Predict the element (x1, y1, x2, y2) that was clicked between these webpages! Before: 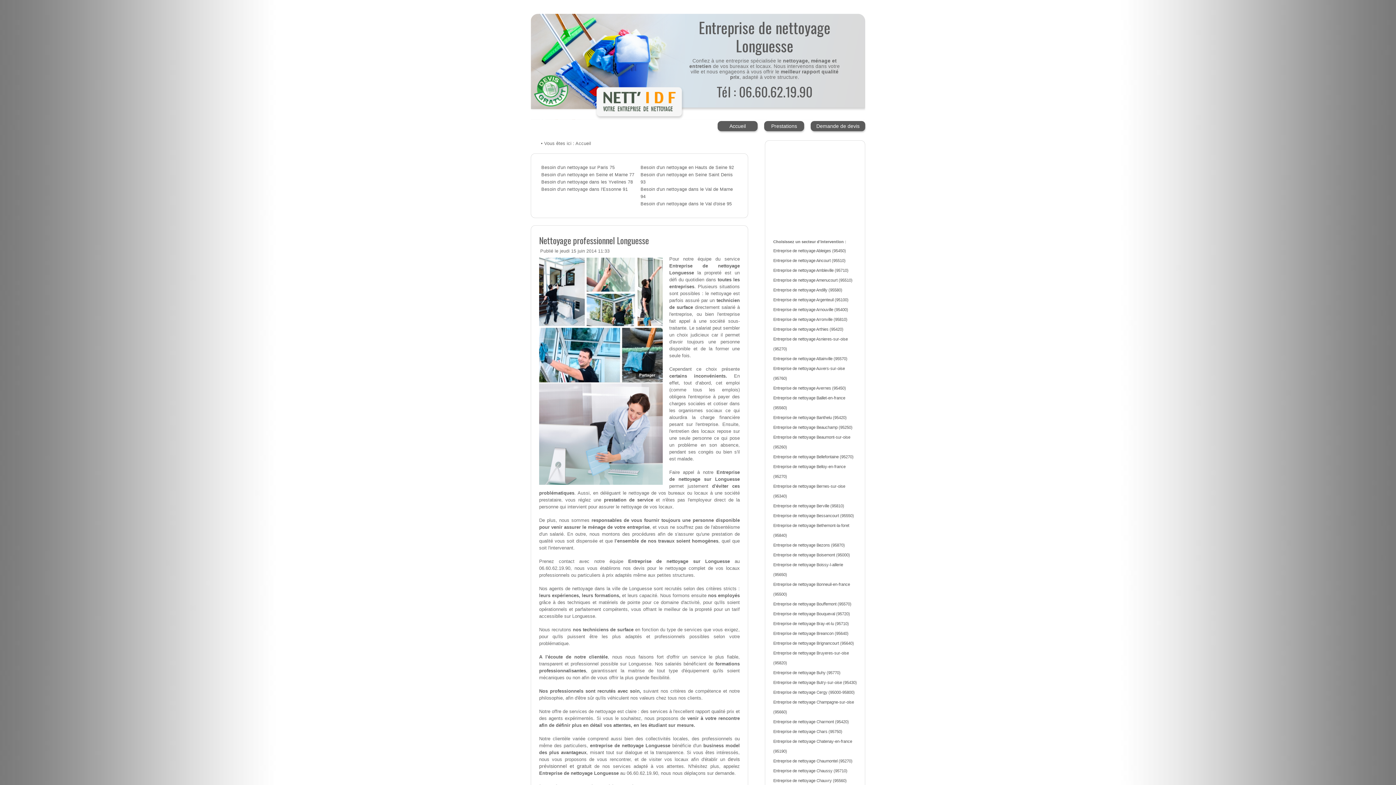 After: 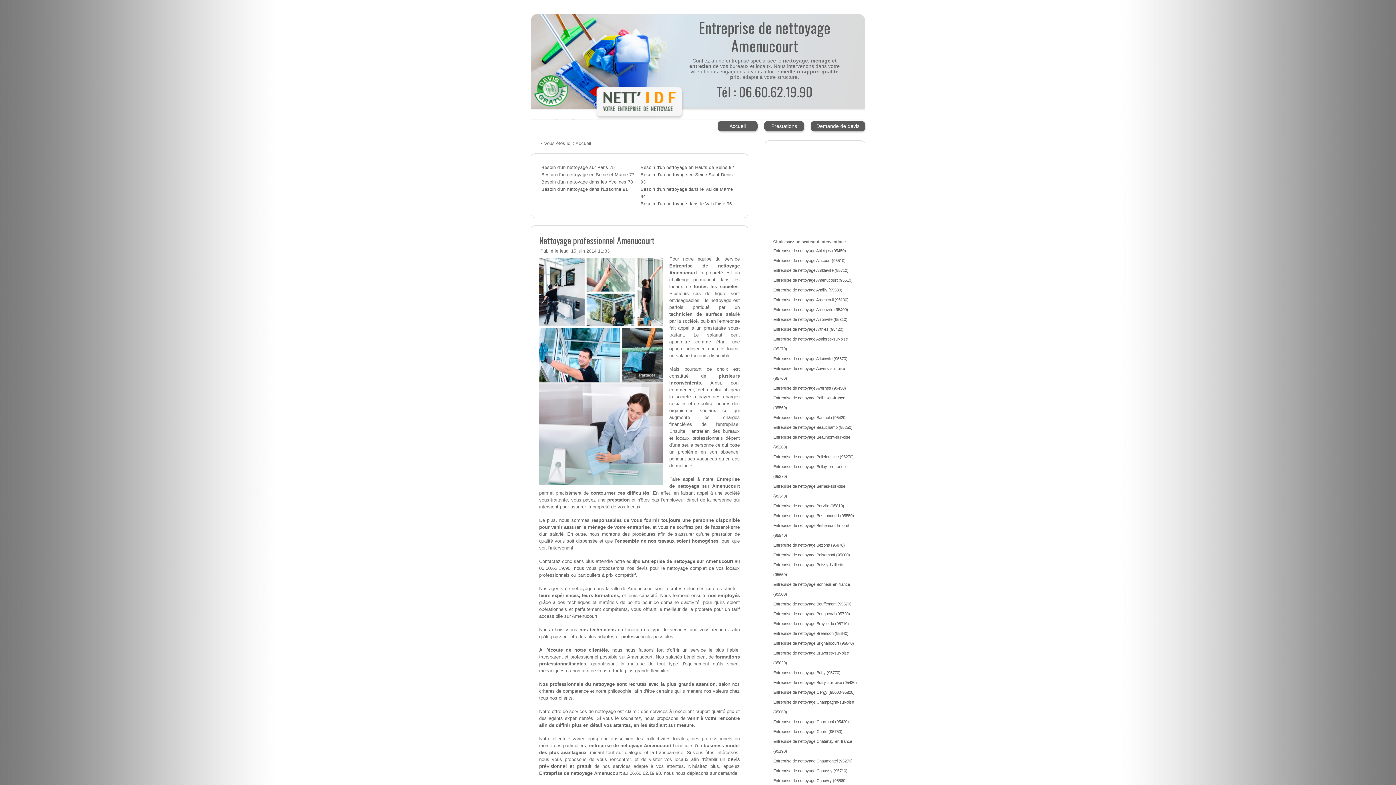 Action: bbox: (773, 278, 852, 282) label: Entreprise de nettoyage Amenucourt (95510)